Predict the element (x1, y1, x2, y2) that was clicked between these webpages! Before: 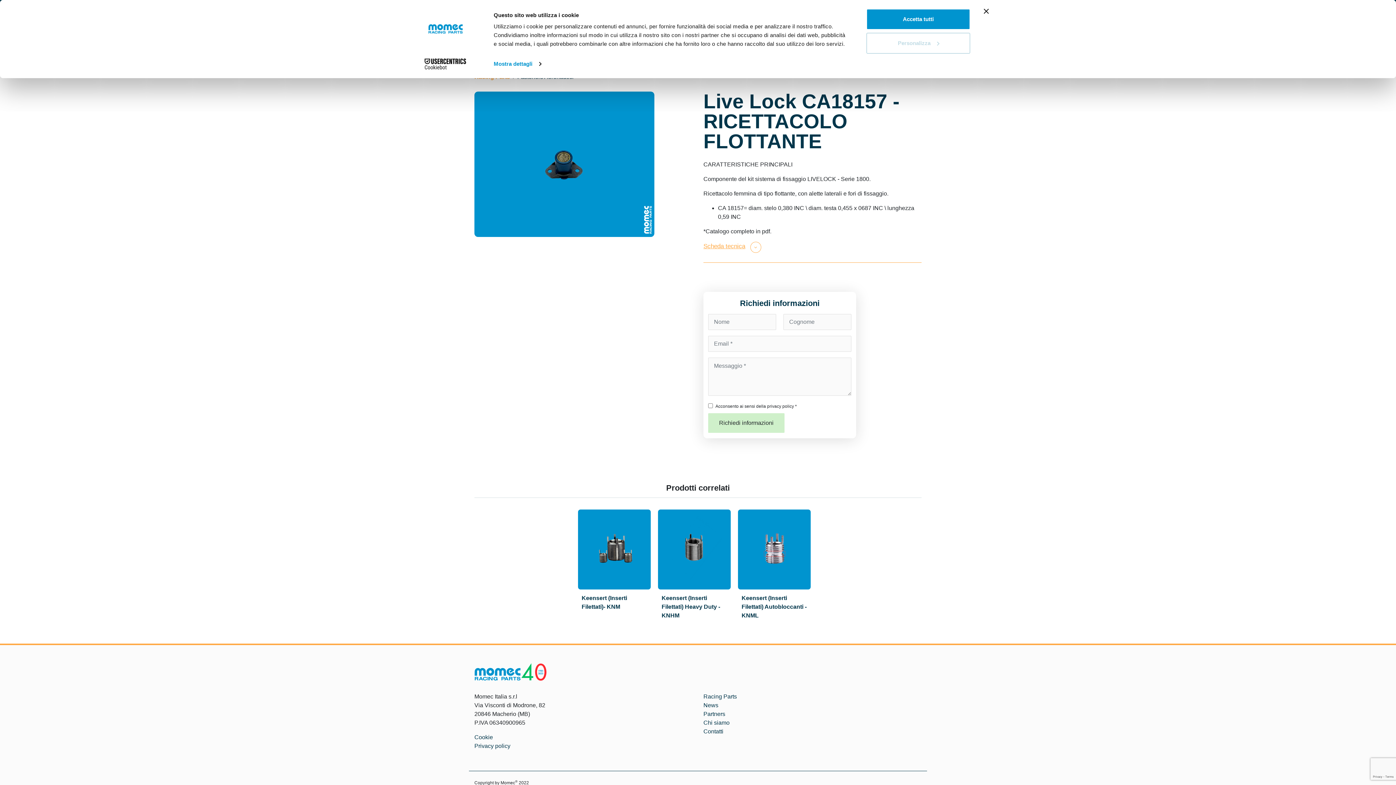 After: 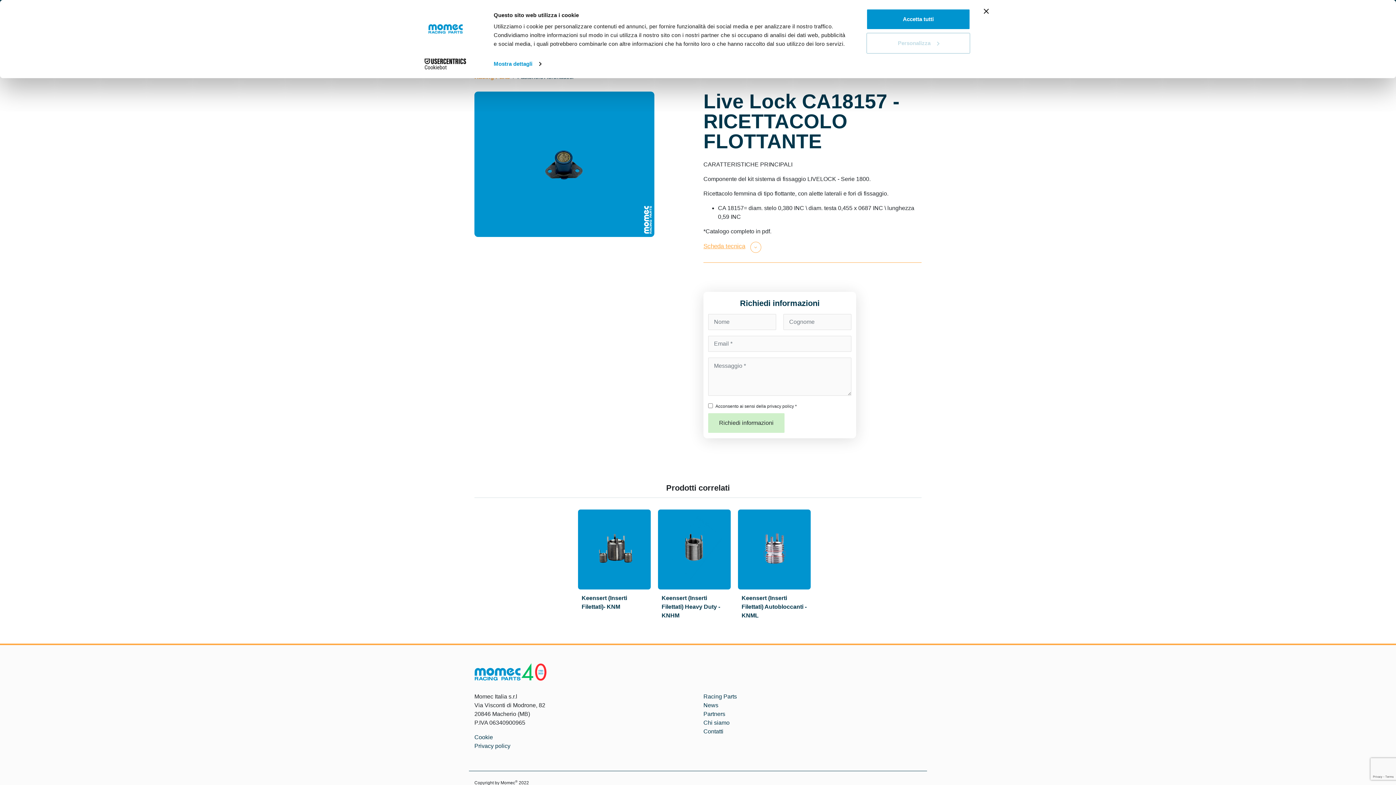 Action: label: Cookiebot - opens in a new window bbox: (413, 58, 477, 69)